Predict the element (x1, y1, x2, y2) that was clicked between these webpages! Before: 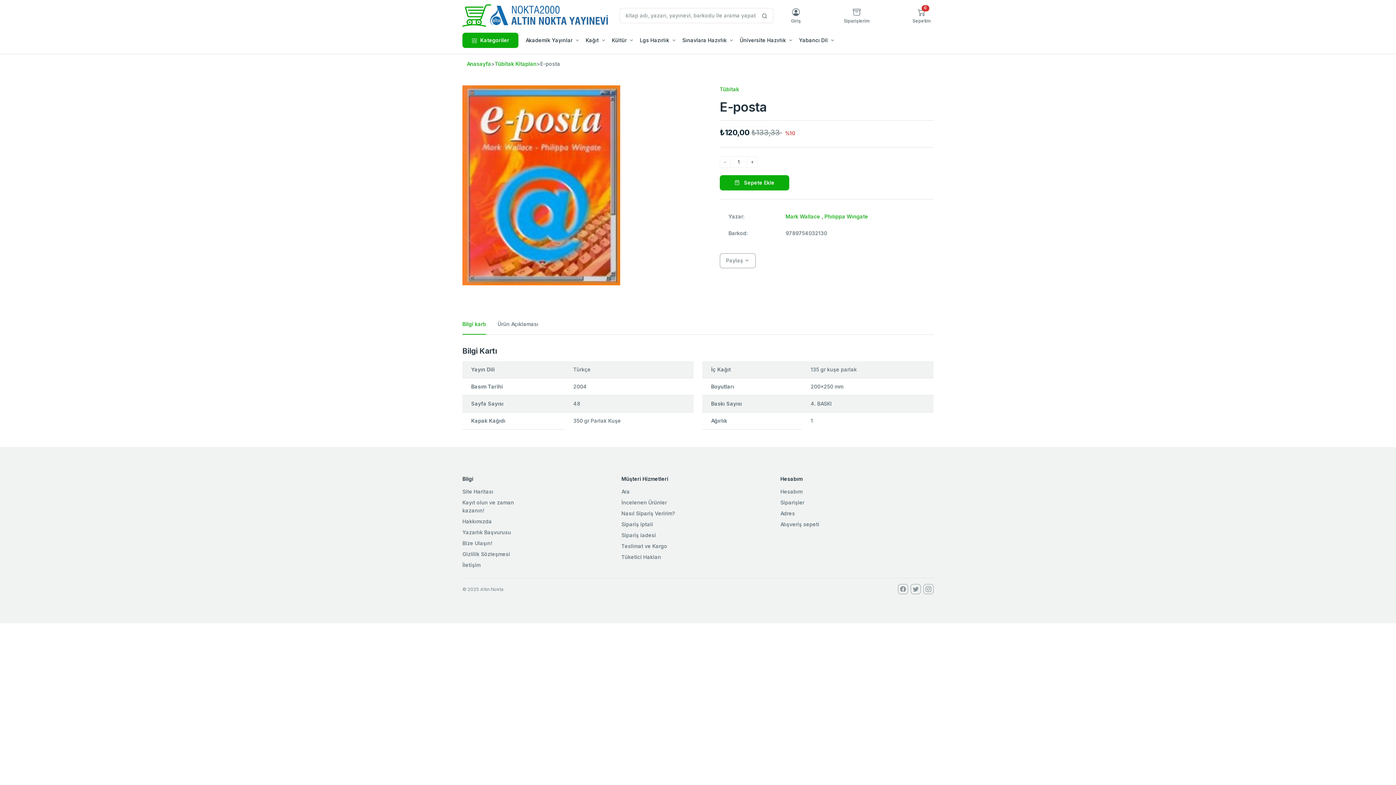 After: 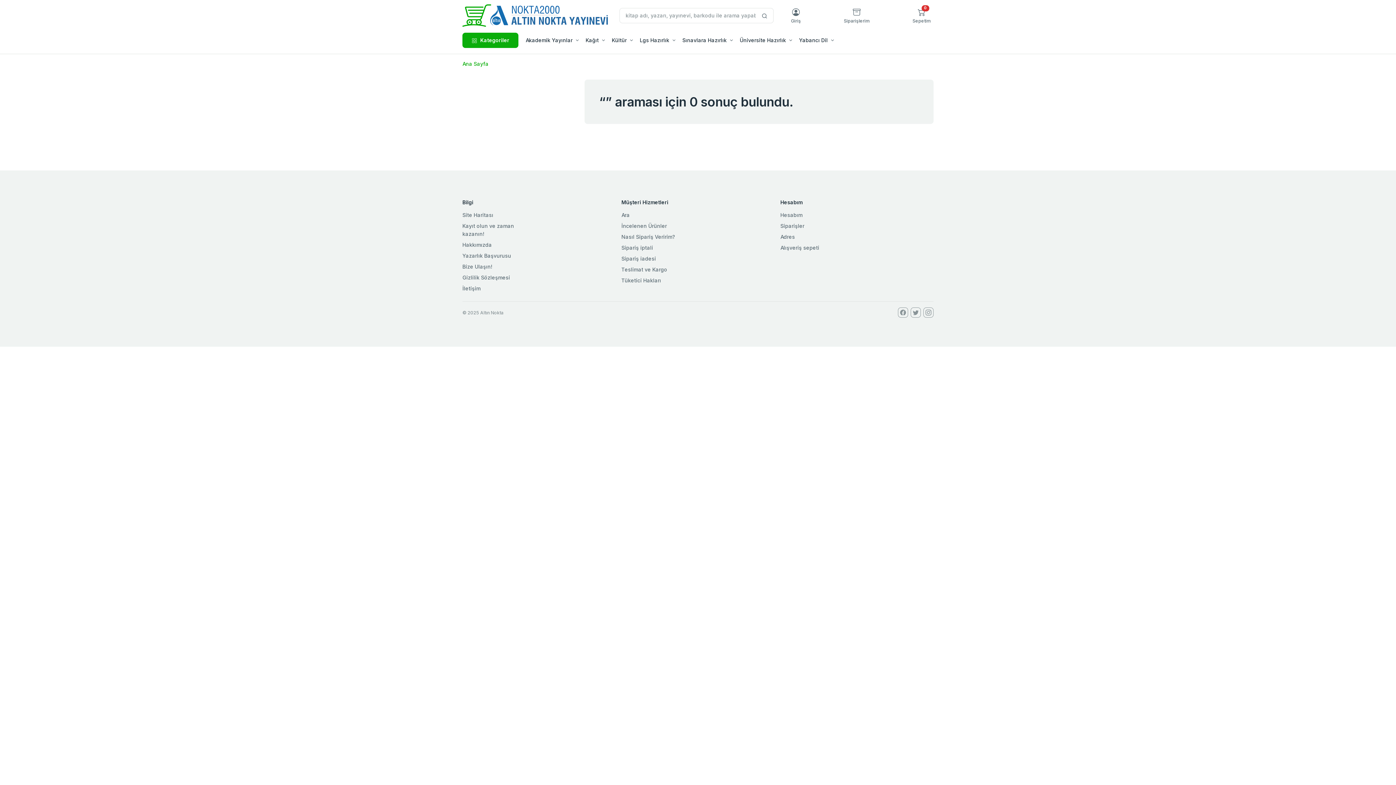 Action: bbox: (621, 487, 774, 495) label: Ara